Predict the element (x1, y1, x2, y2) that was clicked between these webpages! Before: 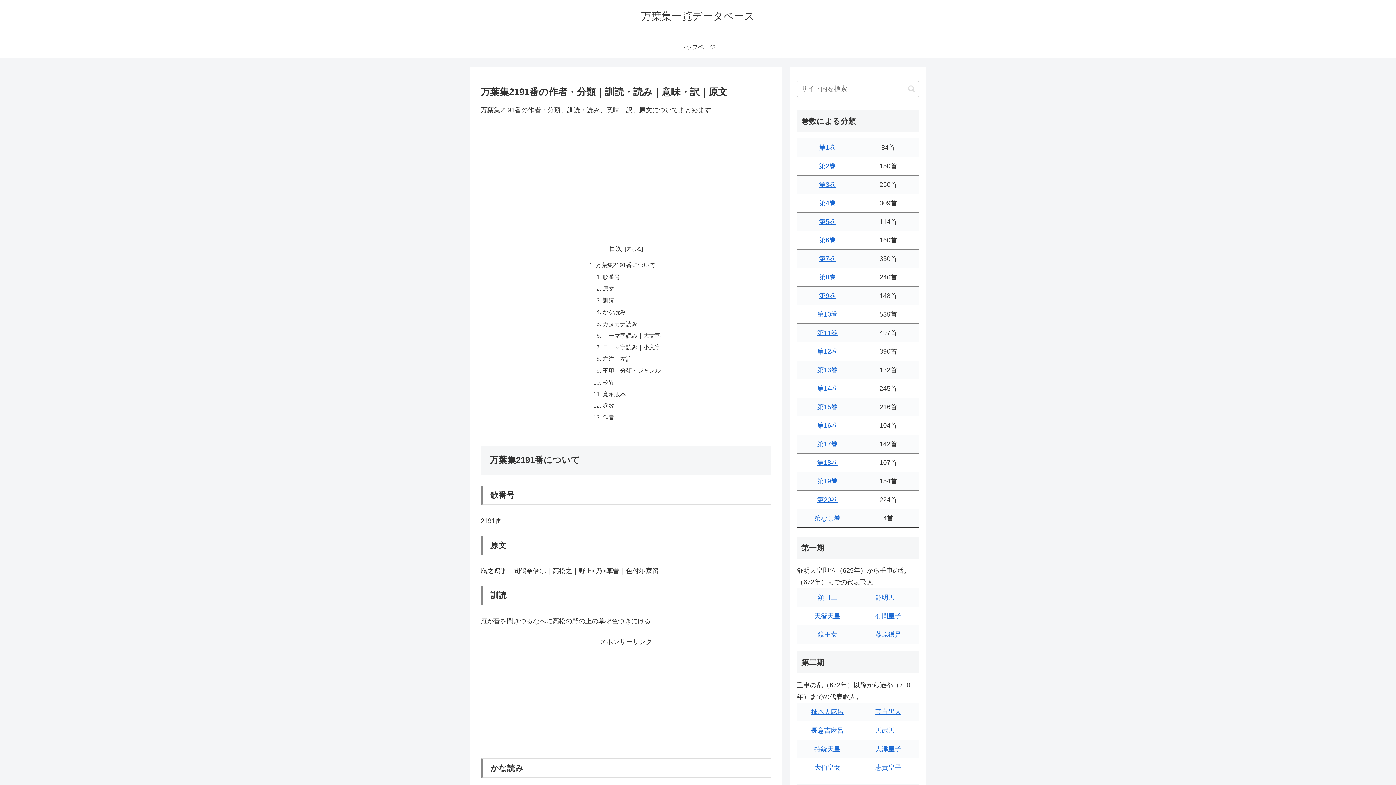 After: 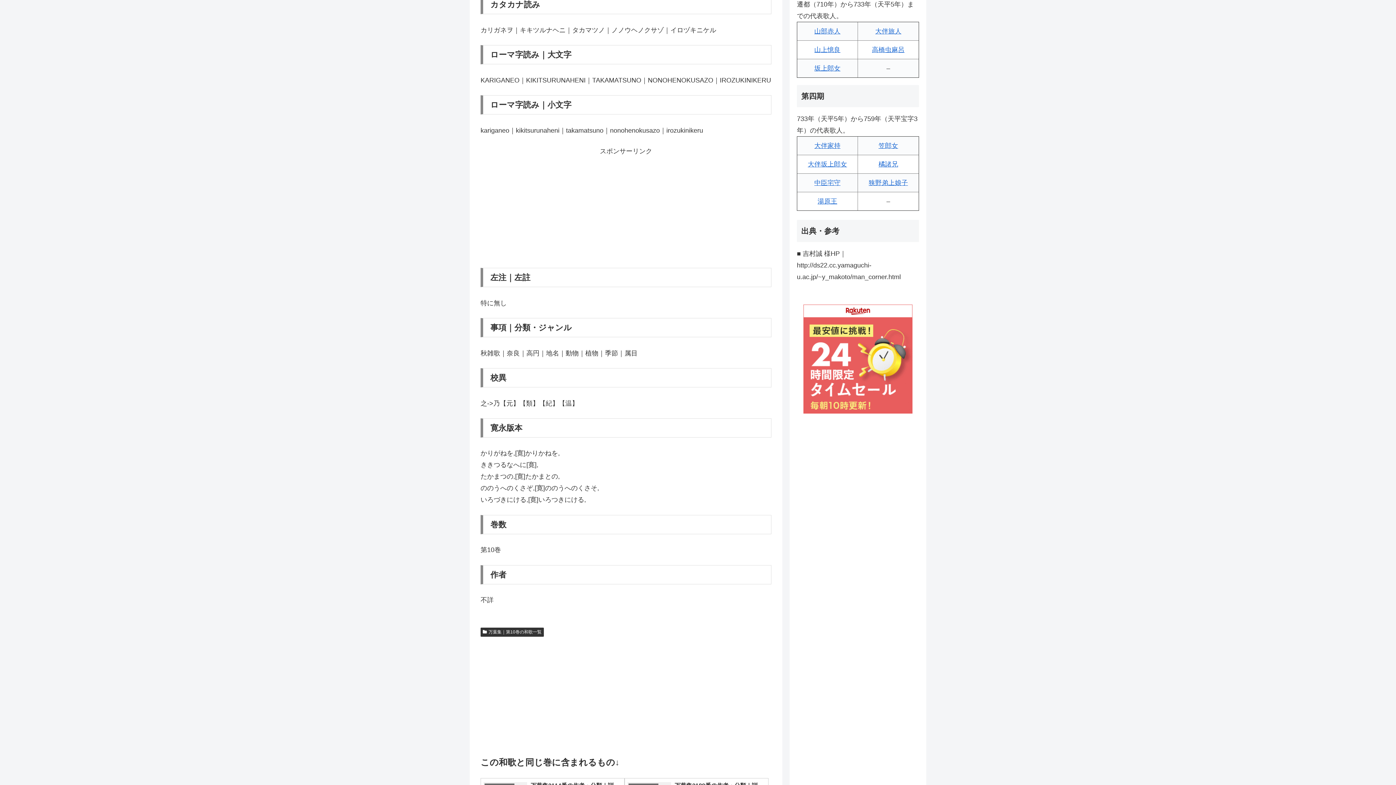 Action: bbox: (602, 320, 637, 327) label: カタカナ読み